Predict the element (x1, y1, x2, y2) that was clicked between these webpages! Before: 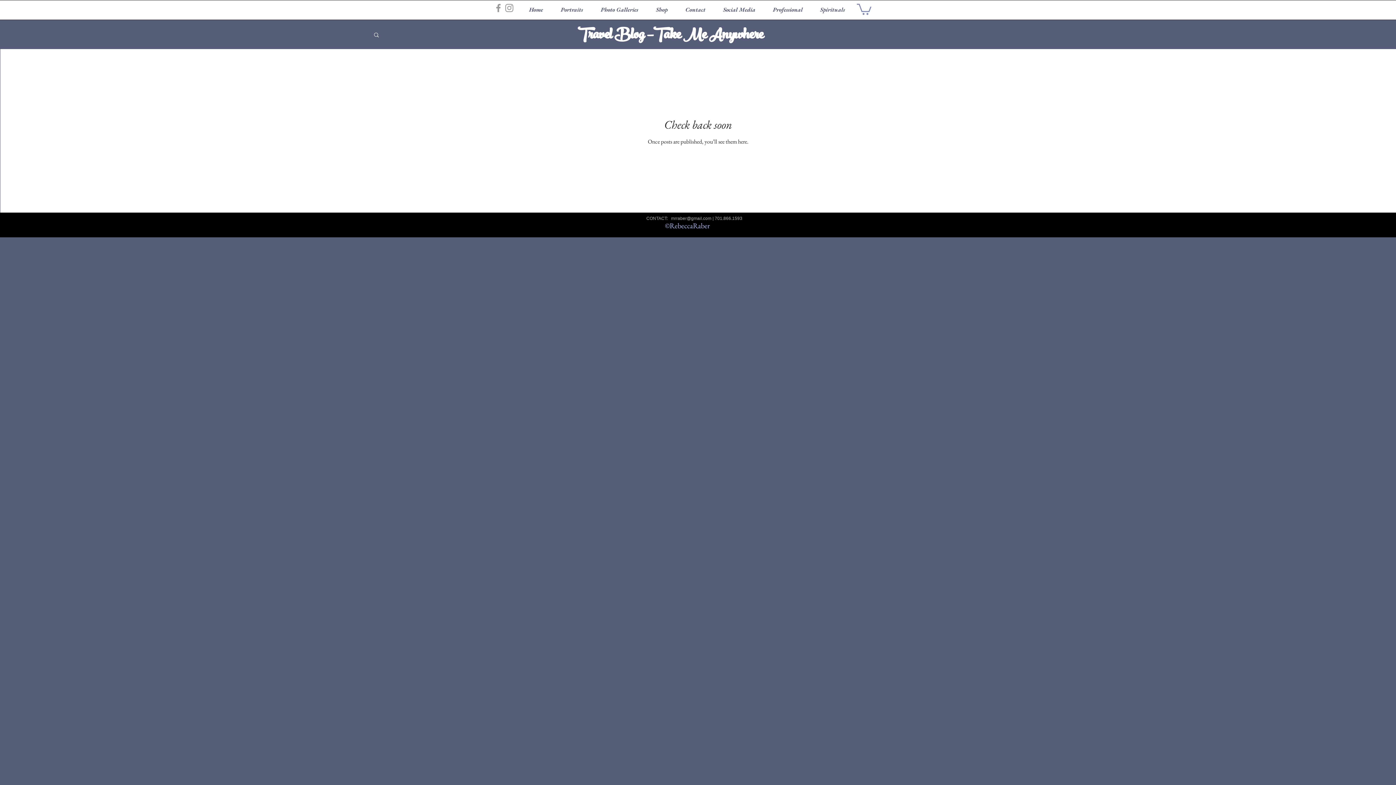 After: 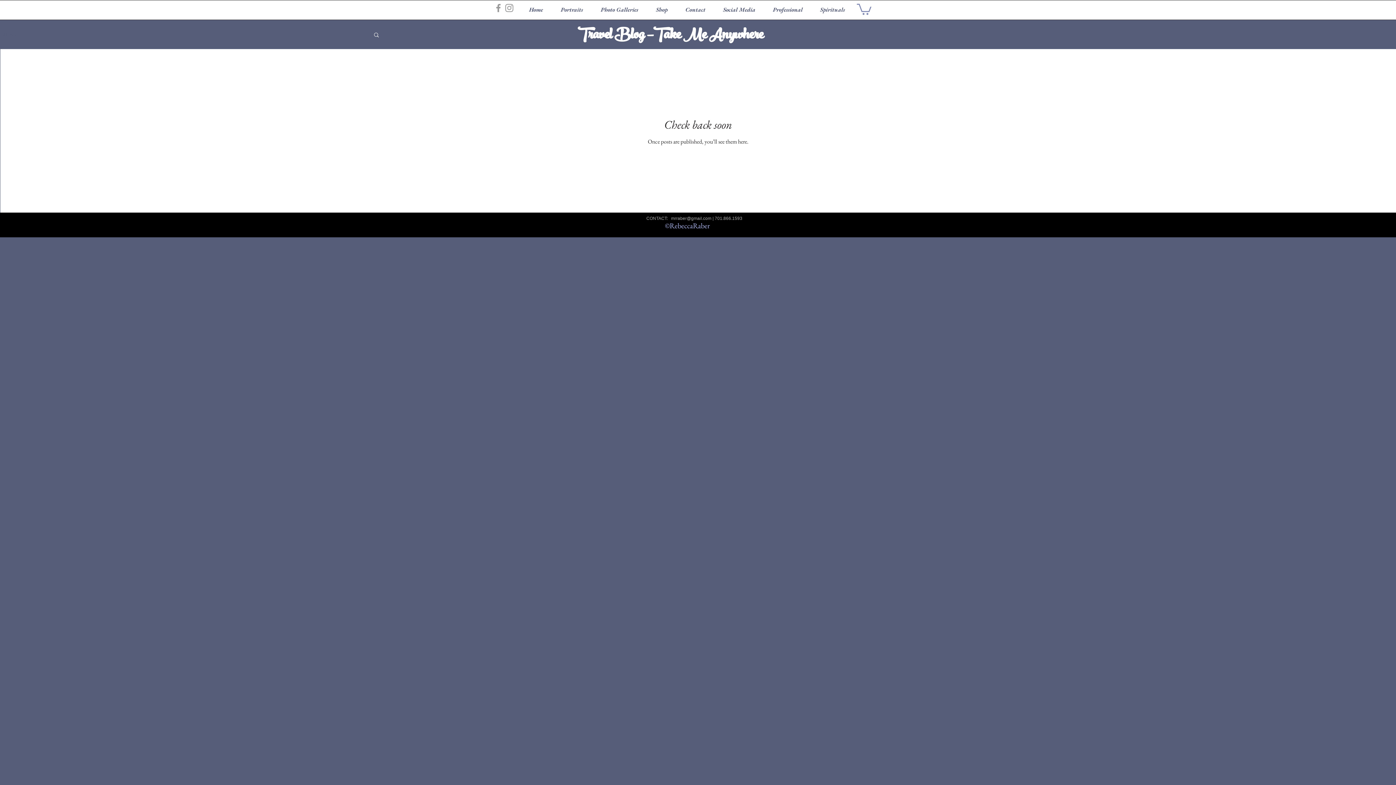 Action: bbox: (0, 30, 18, 37) label: All Posts